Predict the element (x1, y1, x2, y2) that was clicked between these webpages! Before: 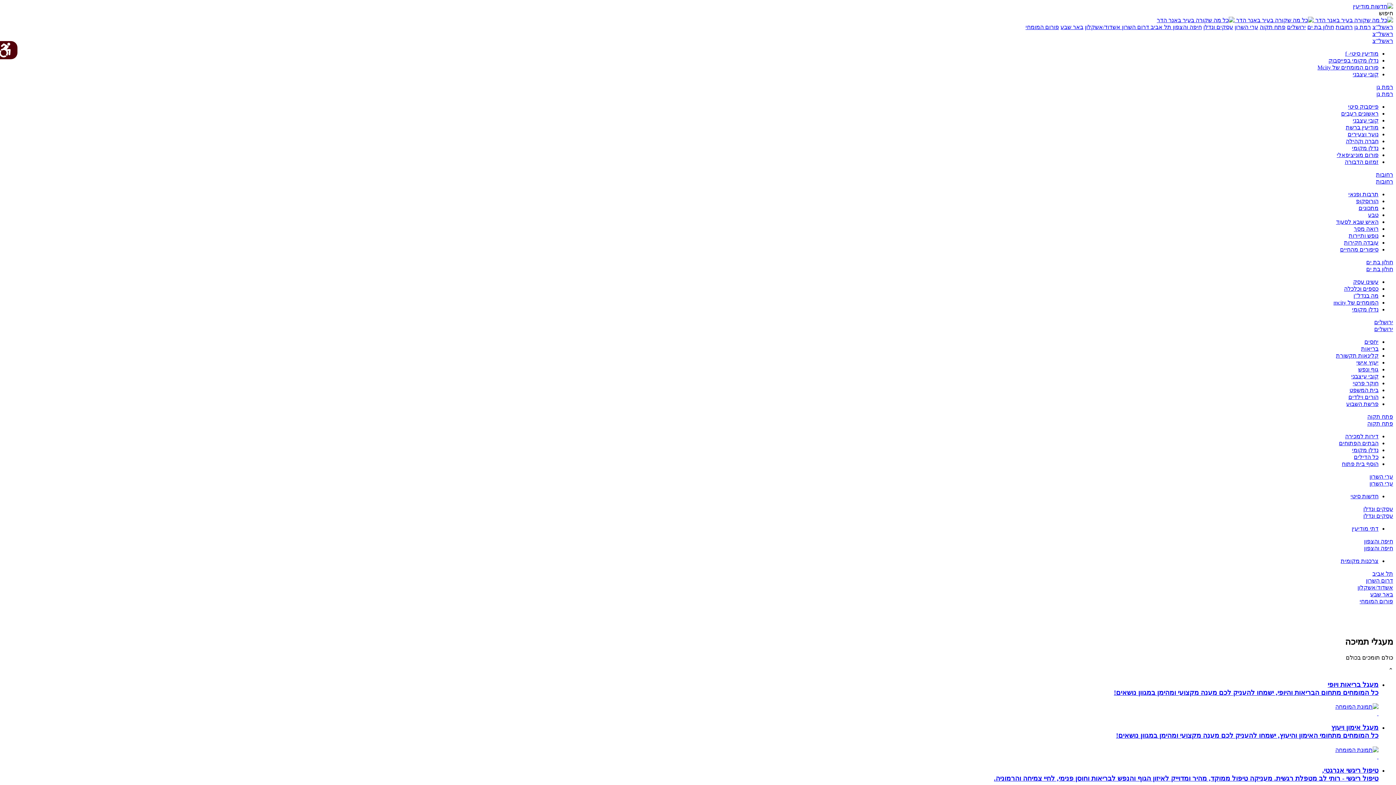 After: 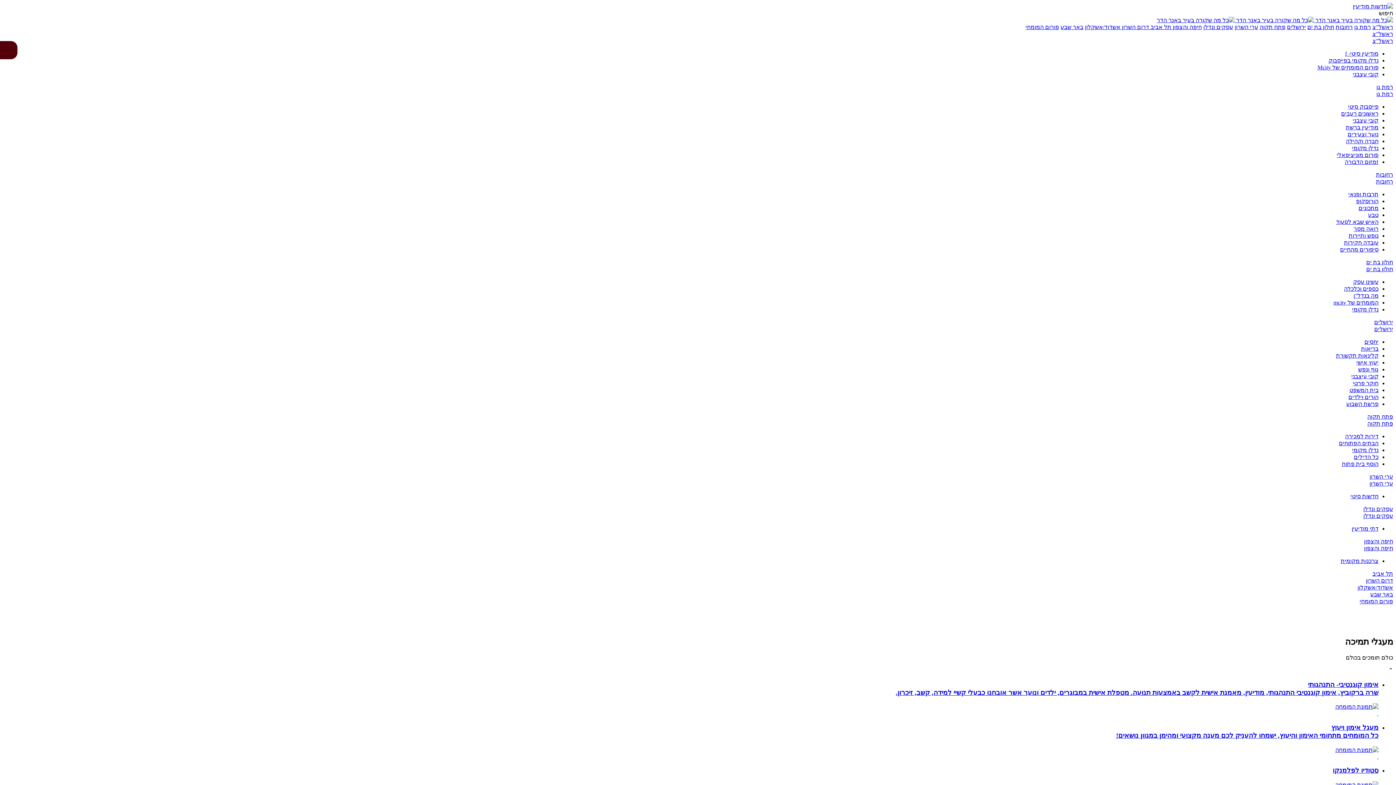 Action: bbox: (1345, 158, 1378, 165) label: זמזום הדבורה